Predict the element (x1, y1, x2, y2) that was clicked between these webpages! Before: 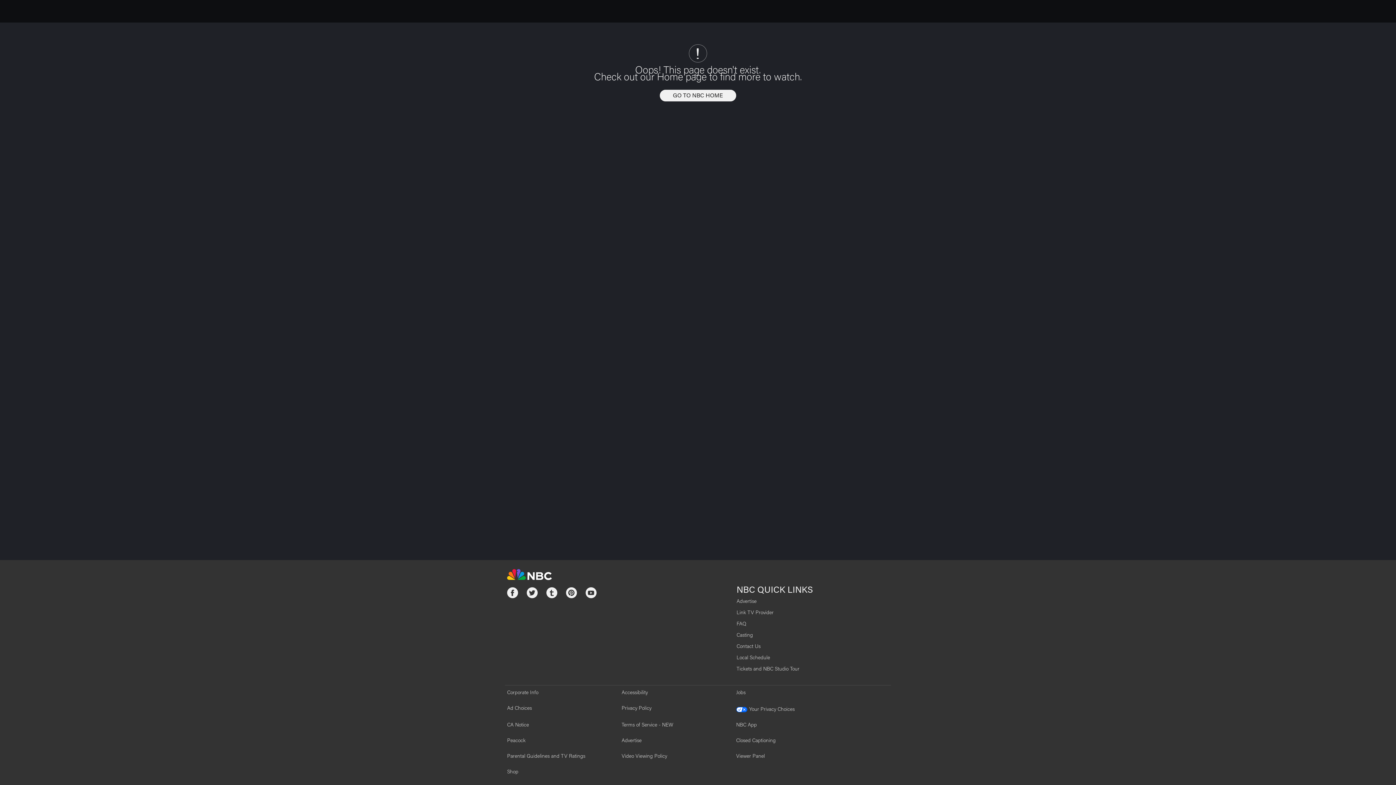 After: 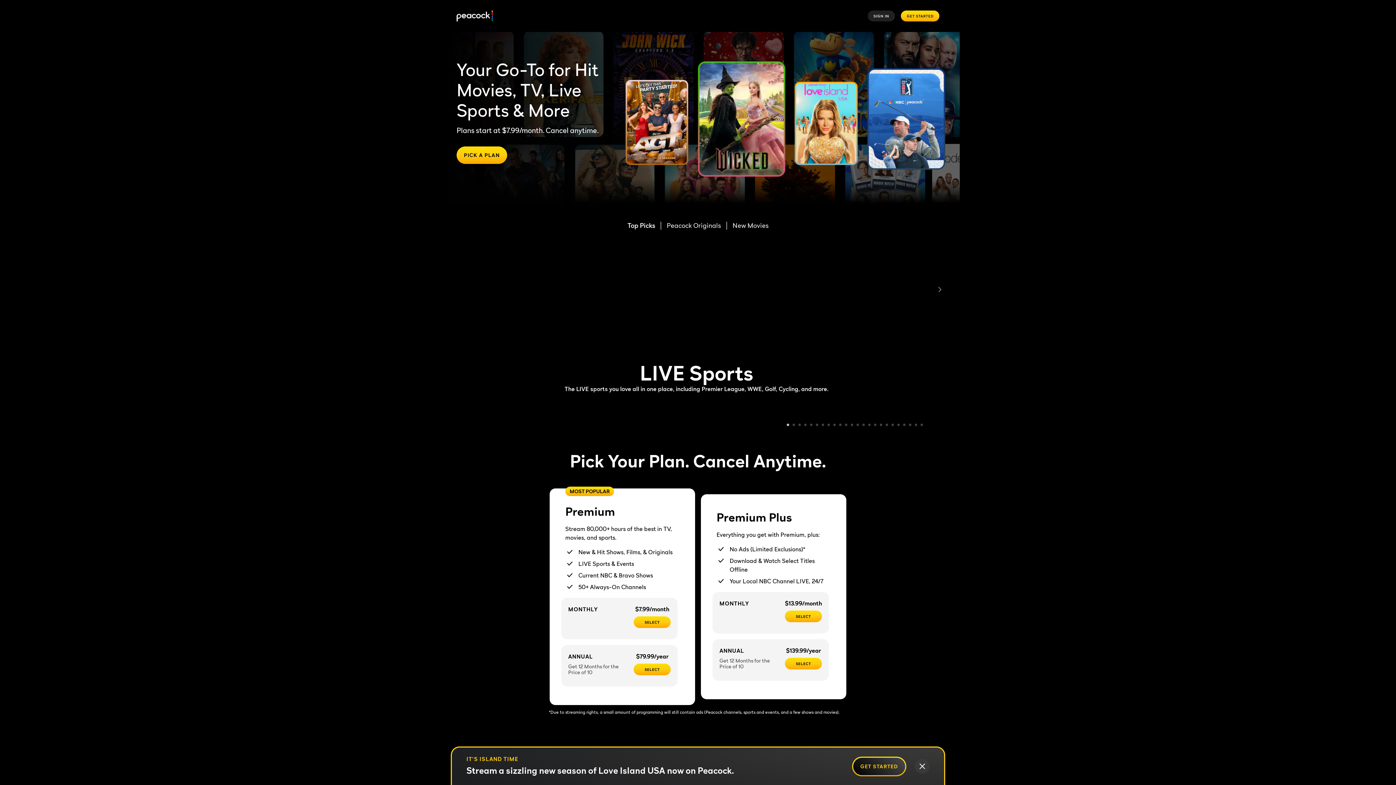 Action: label: Peacock bbox: (507, 738, 525, 744)